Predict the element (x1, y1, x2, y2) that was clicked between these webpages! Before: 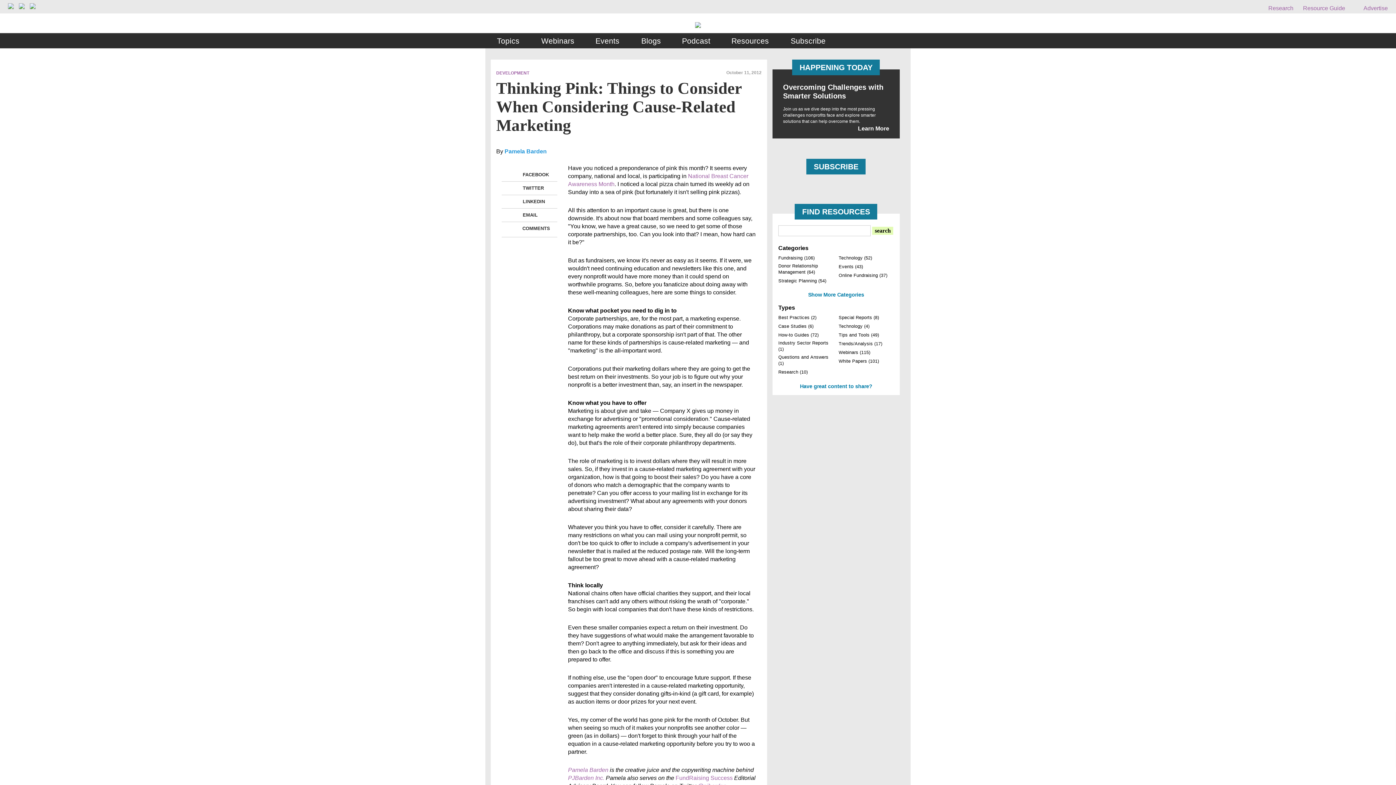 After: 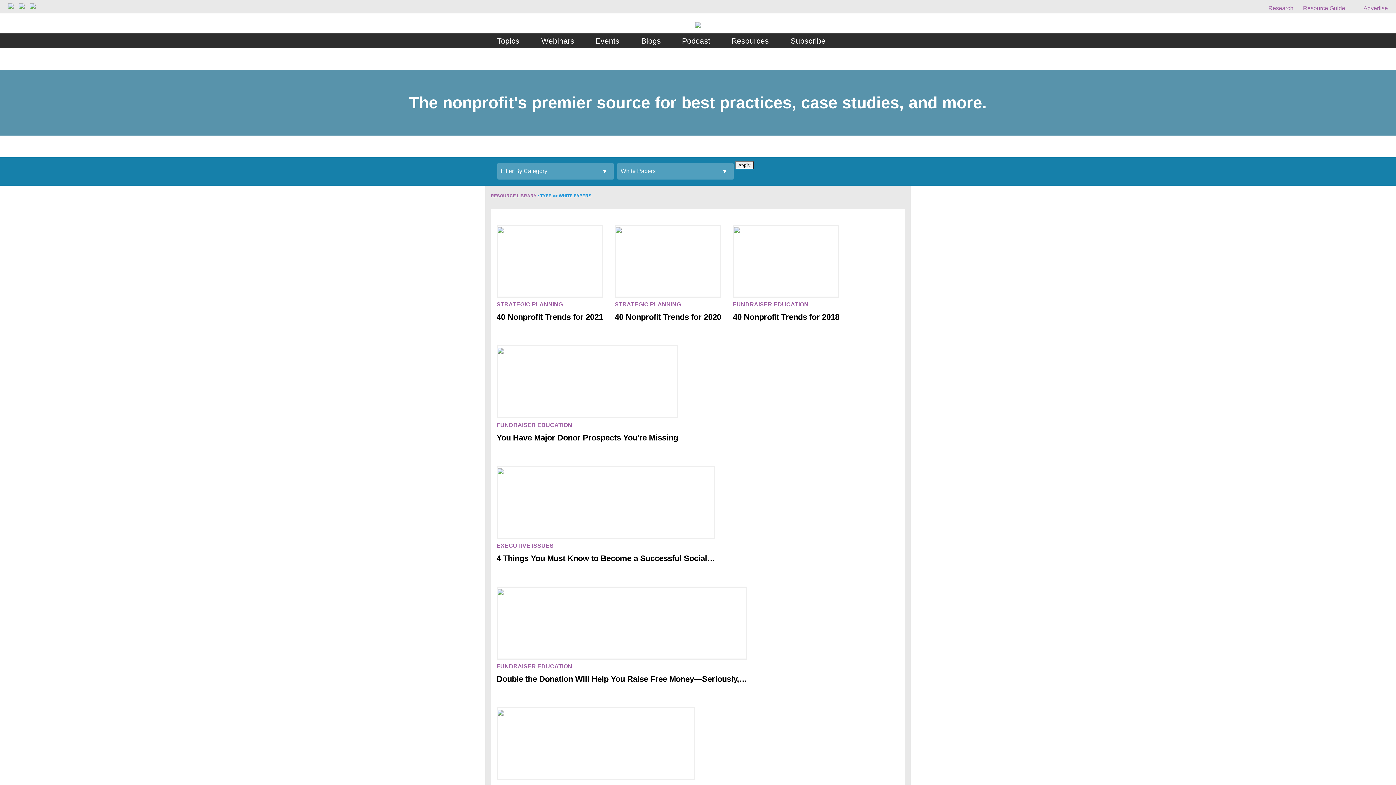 Action: bbox: (838, 359, 879, 364) label: White Papers (101)